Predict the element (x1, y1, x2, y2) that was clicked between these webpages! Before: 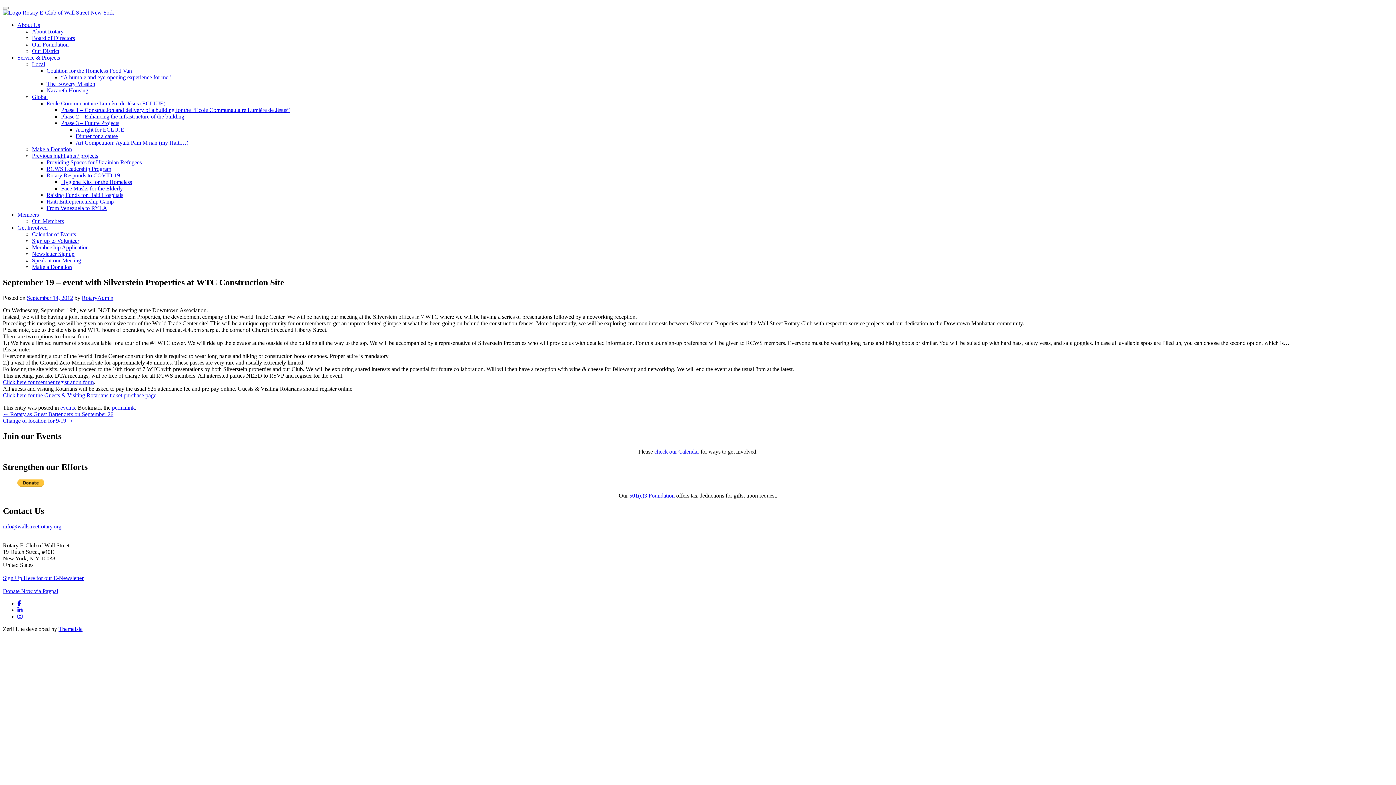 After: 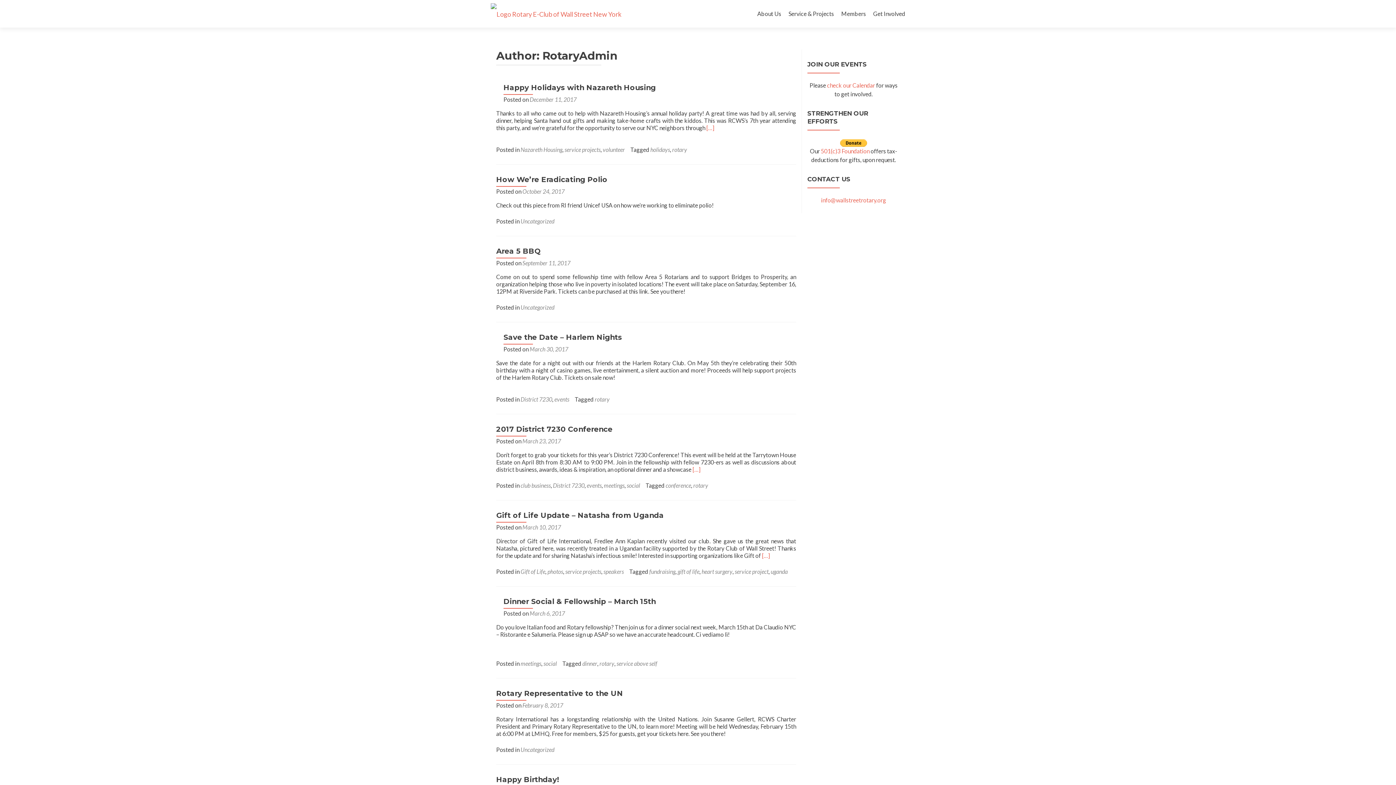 Action: bbox: (81, 294, 113, 301) label: RotaryAdmin